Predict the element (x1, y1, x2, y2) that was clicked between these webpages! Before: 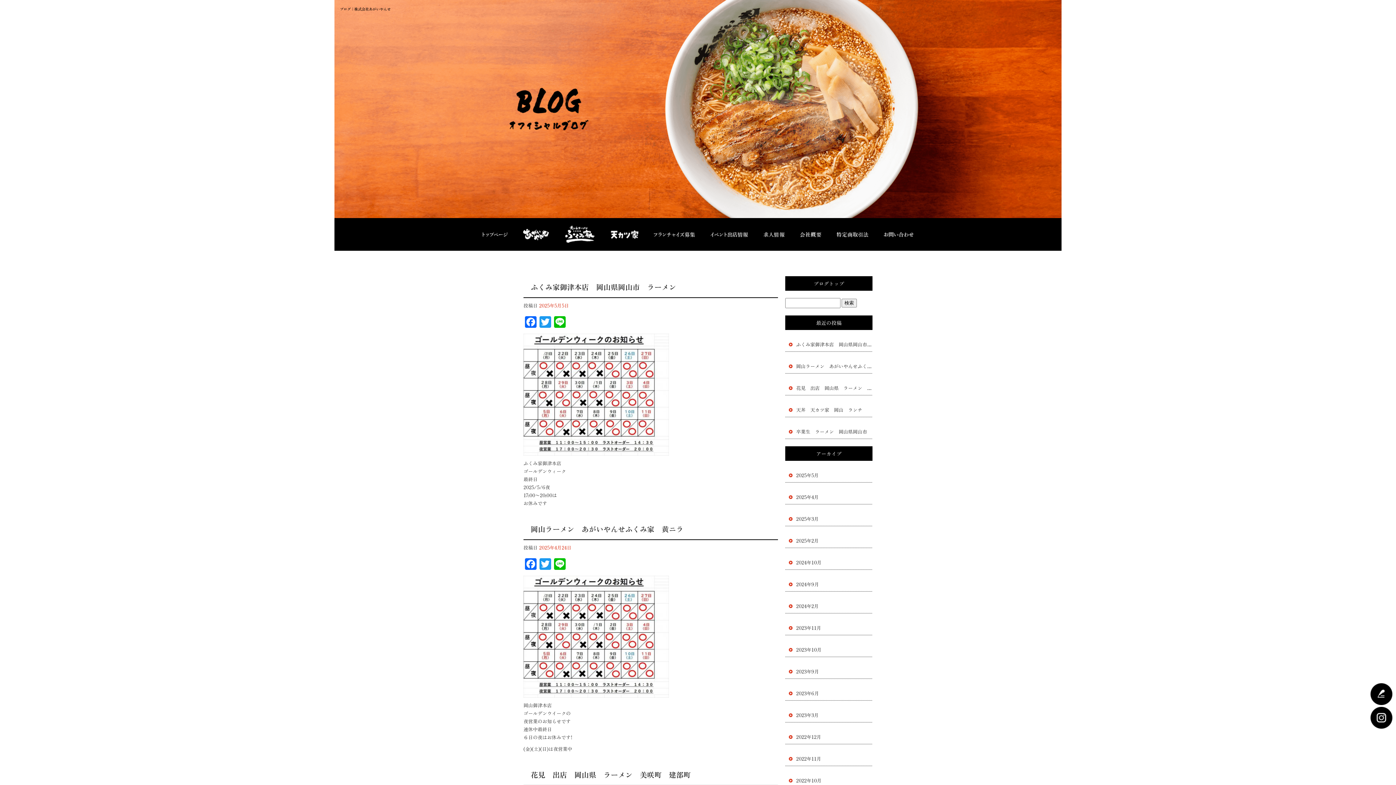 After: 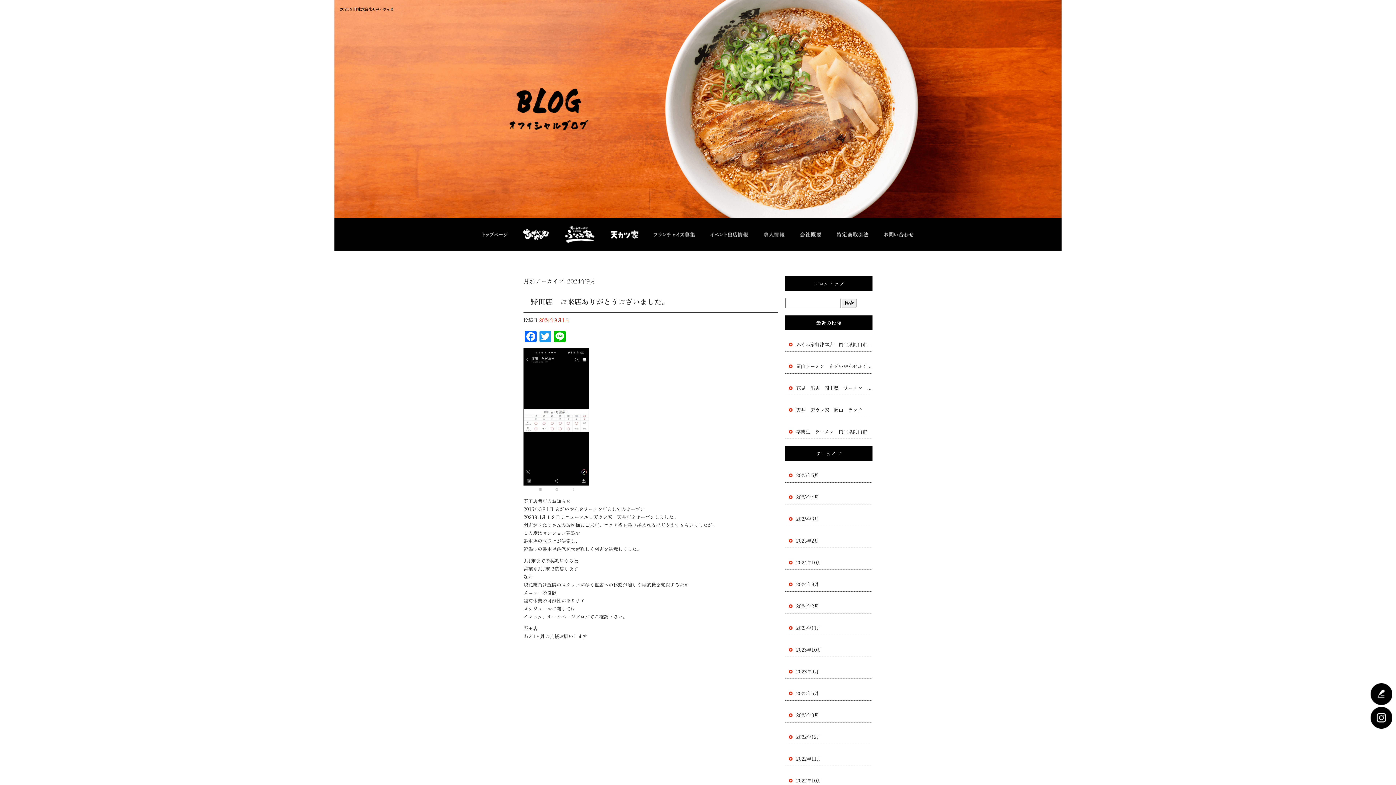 Action: bbox: (785, 570, 872, 592) label: 2024年9月